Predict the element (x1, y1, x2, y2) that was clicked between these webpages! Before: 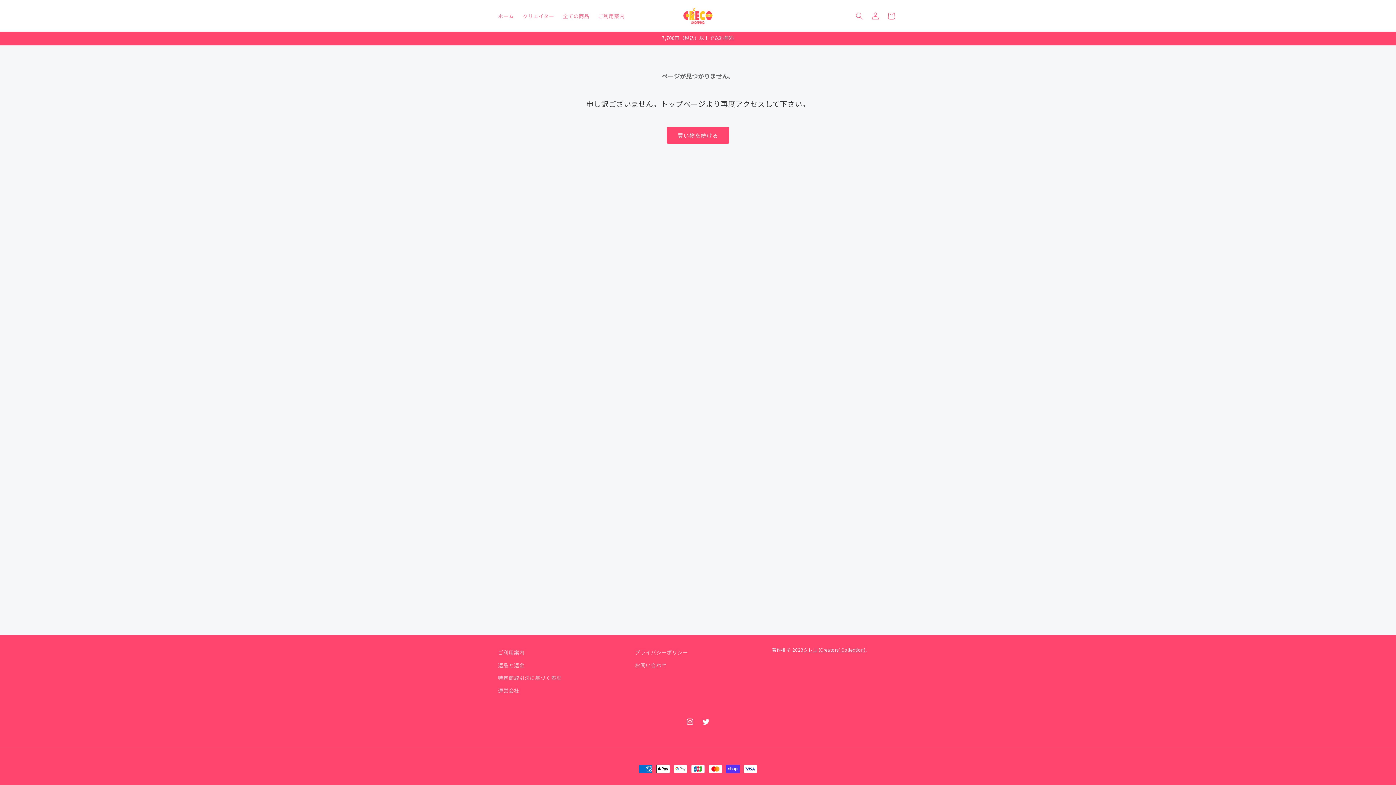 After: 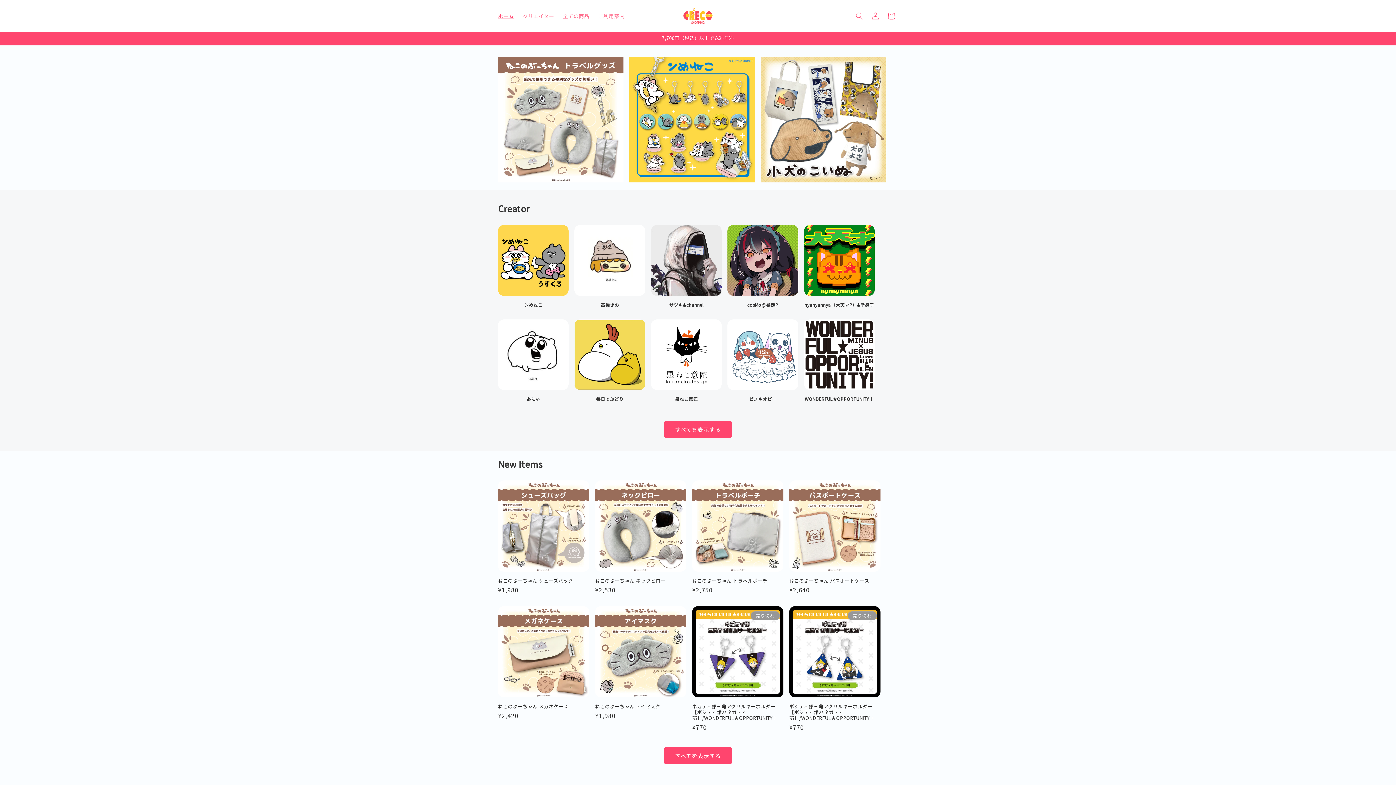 Action: label: クレコ (Creators' Collection) bbox: (803, 646, 865, 653)